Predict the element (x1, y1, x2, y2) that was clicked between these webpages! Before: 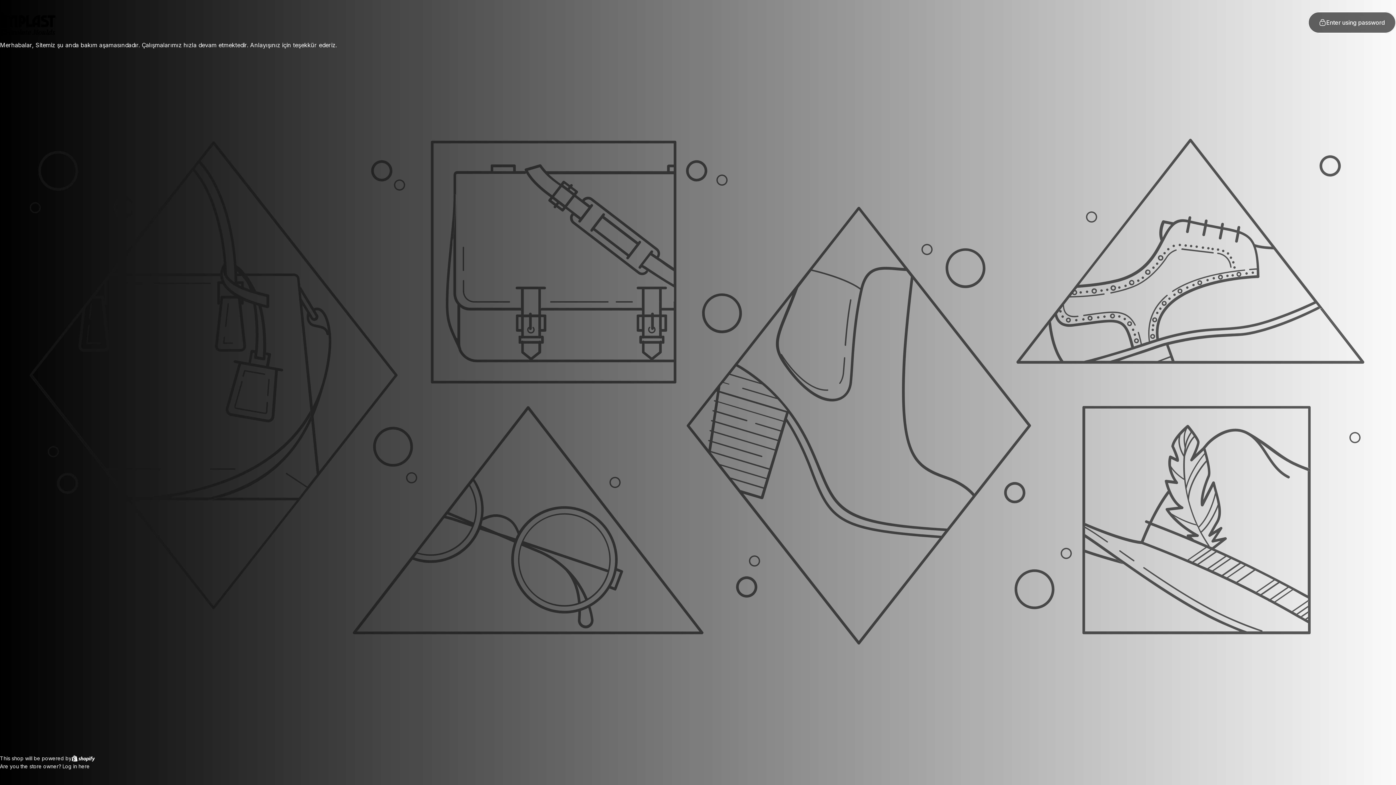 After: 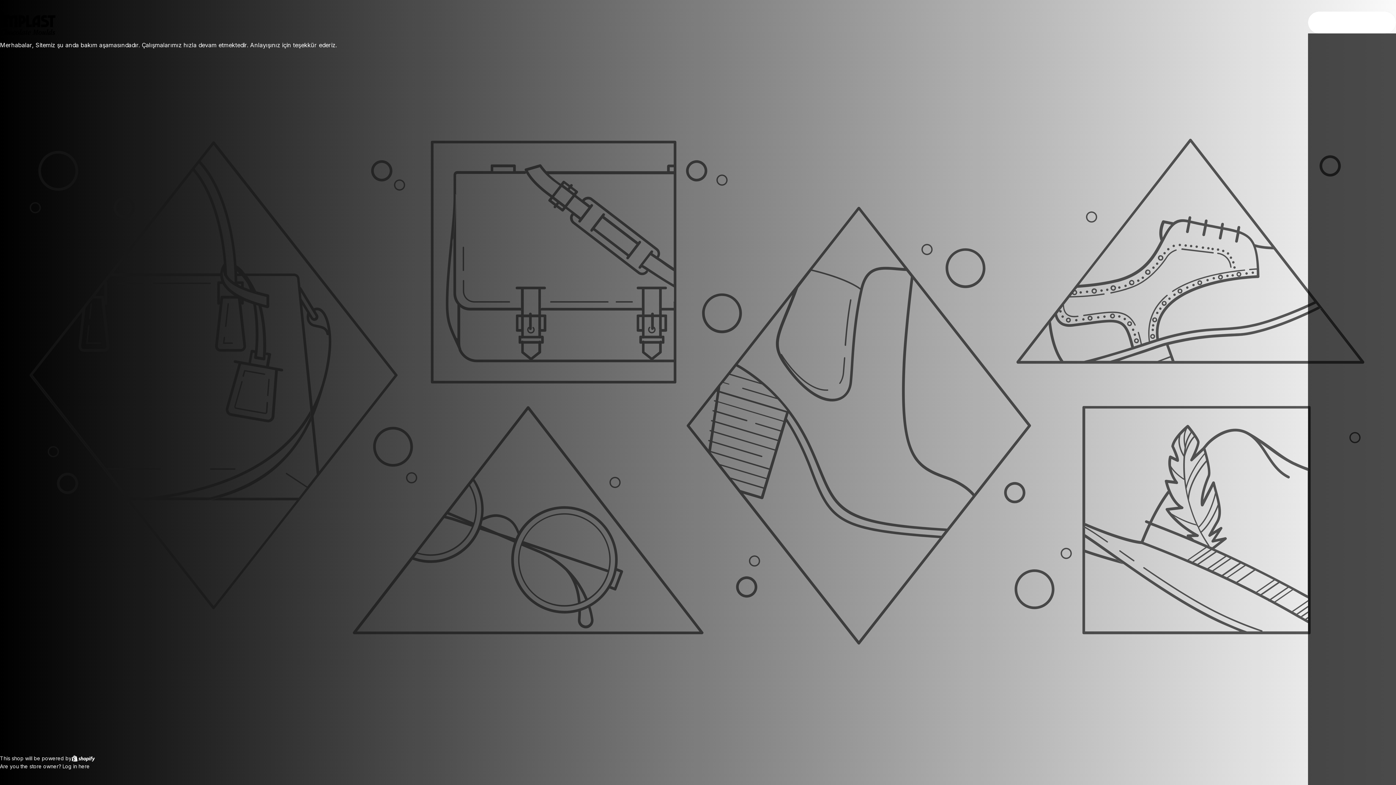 Action: label: Enter using password bbox: (1308, 11, 1396, 33)